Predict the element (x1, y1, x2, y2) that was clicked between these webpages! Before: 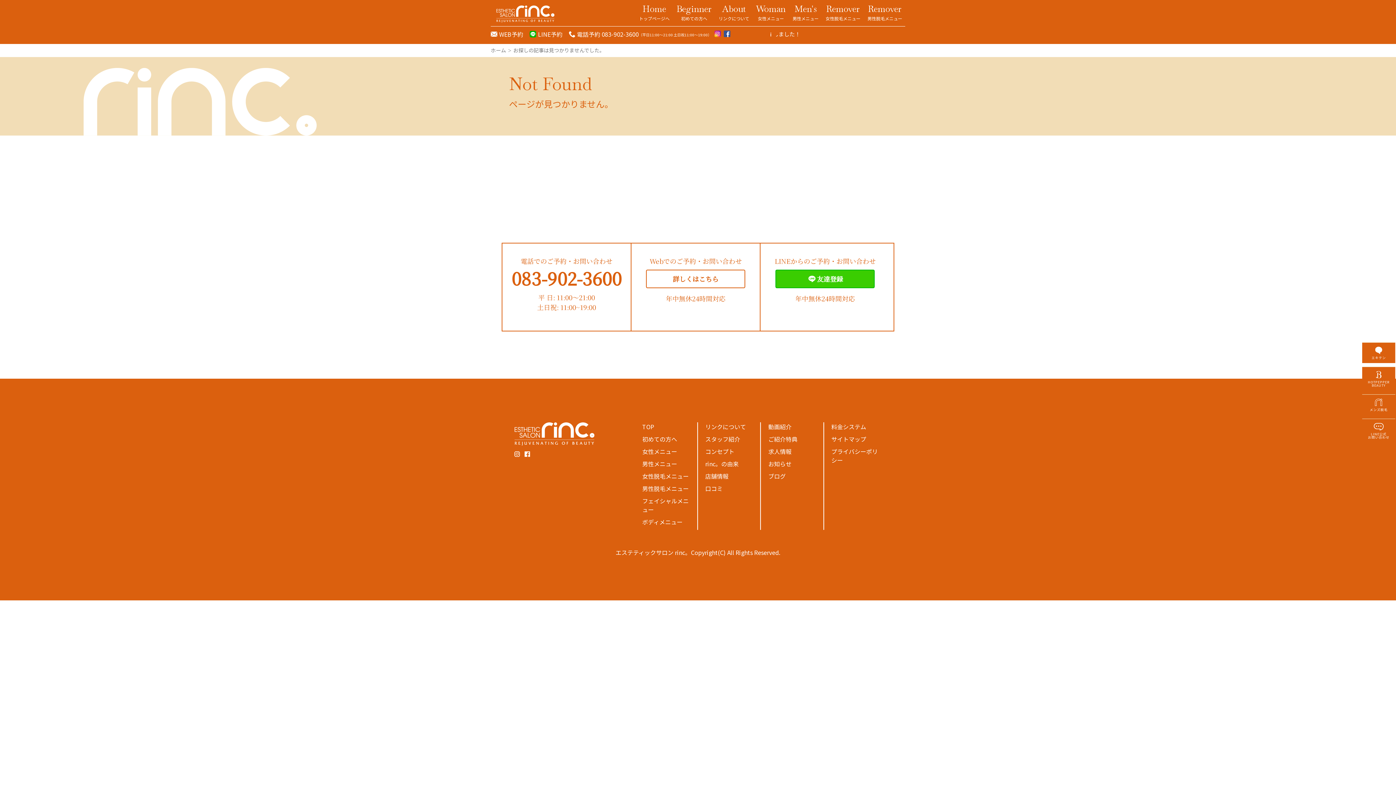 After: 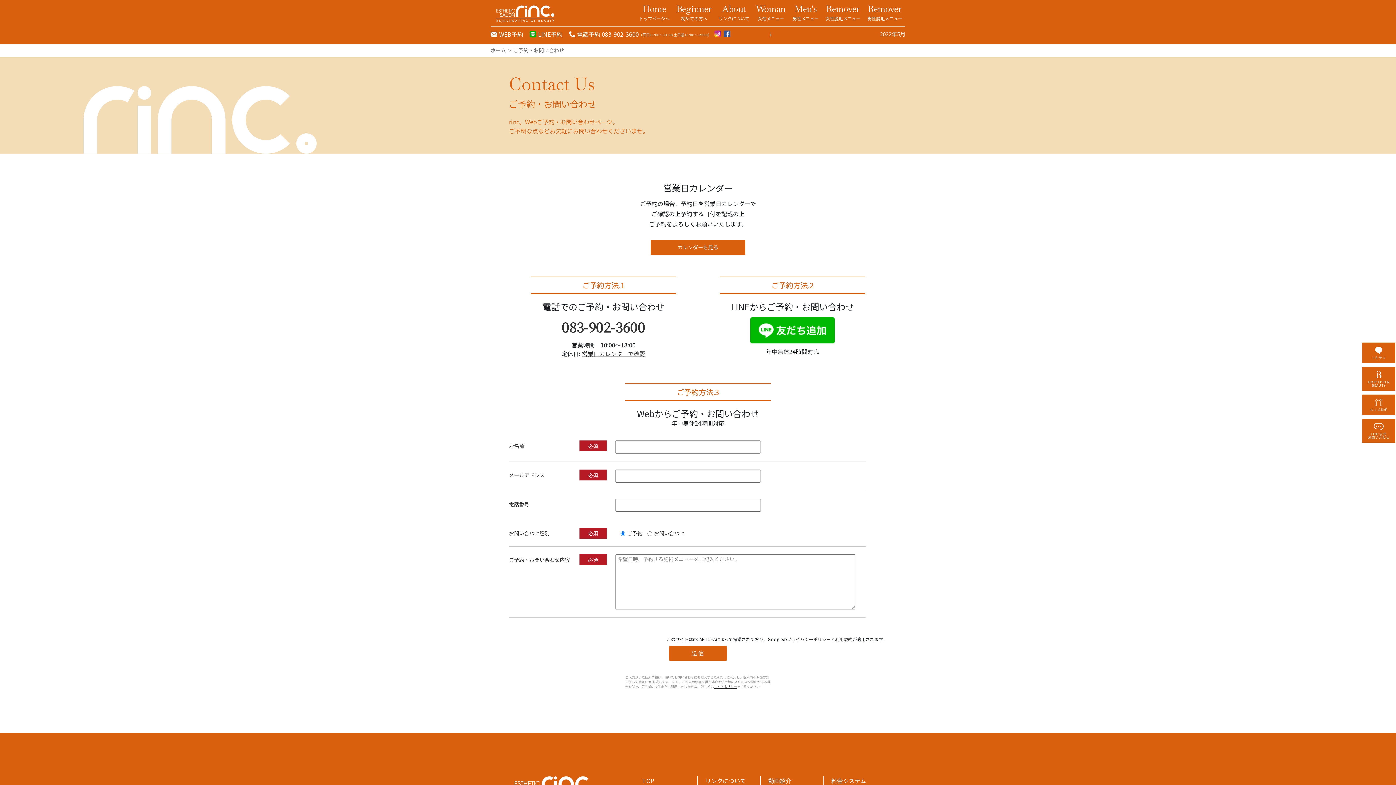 Action: bbox: (646, 269, 745, 288) label: 詳しくはこちら